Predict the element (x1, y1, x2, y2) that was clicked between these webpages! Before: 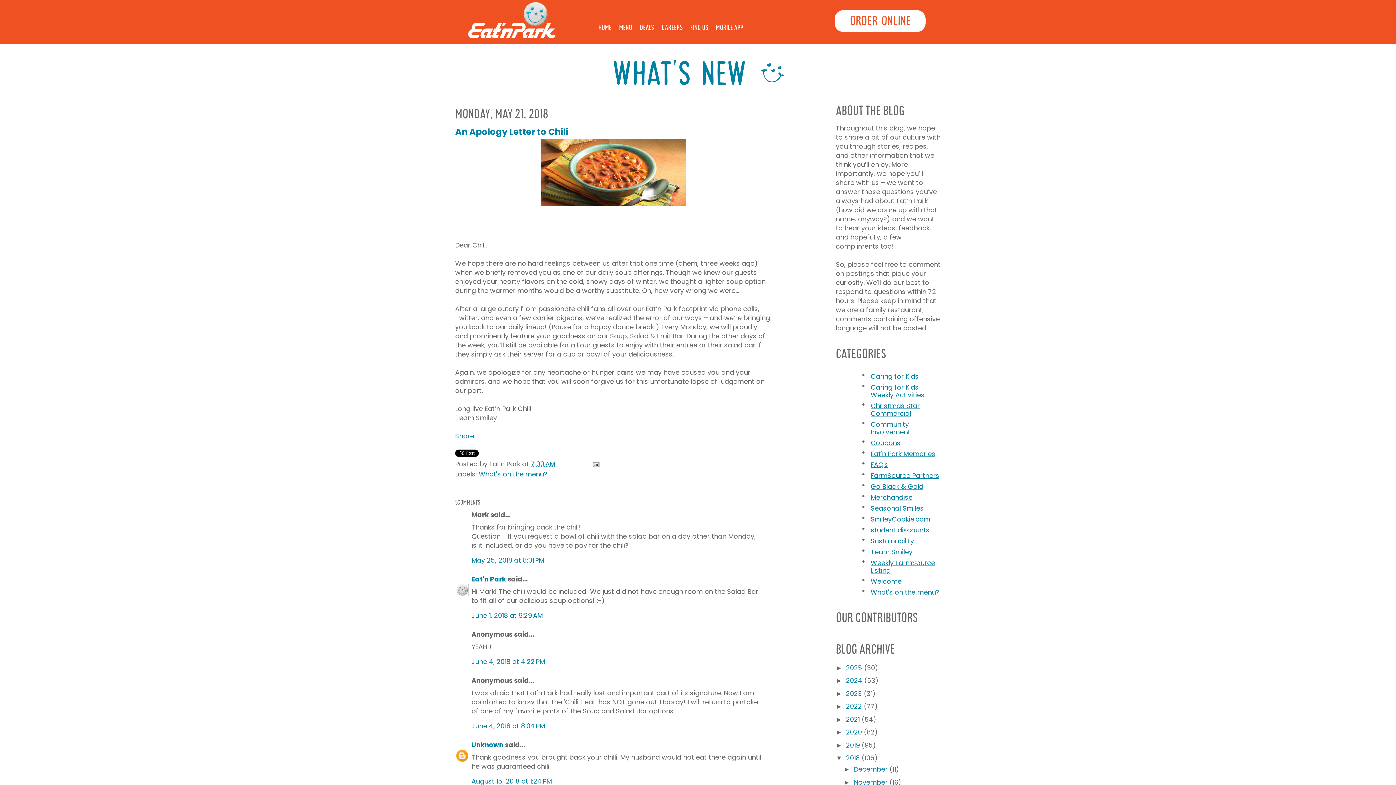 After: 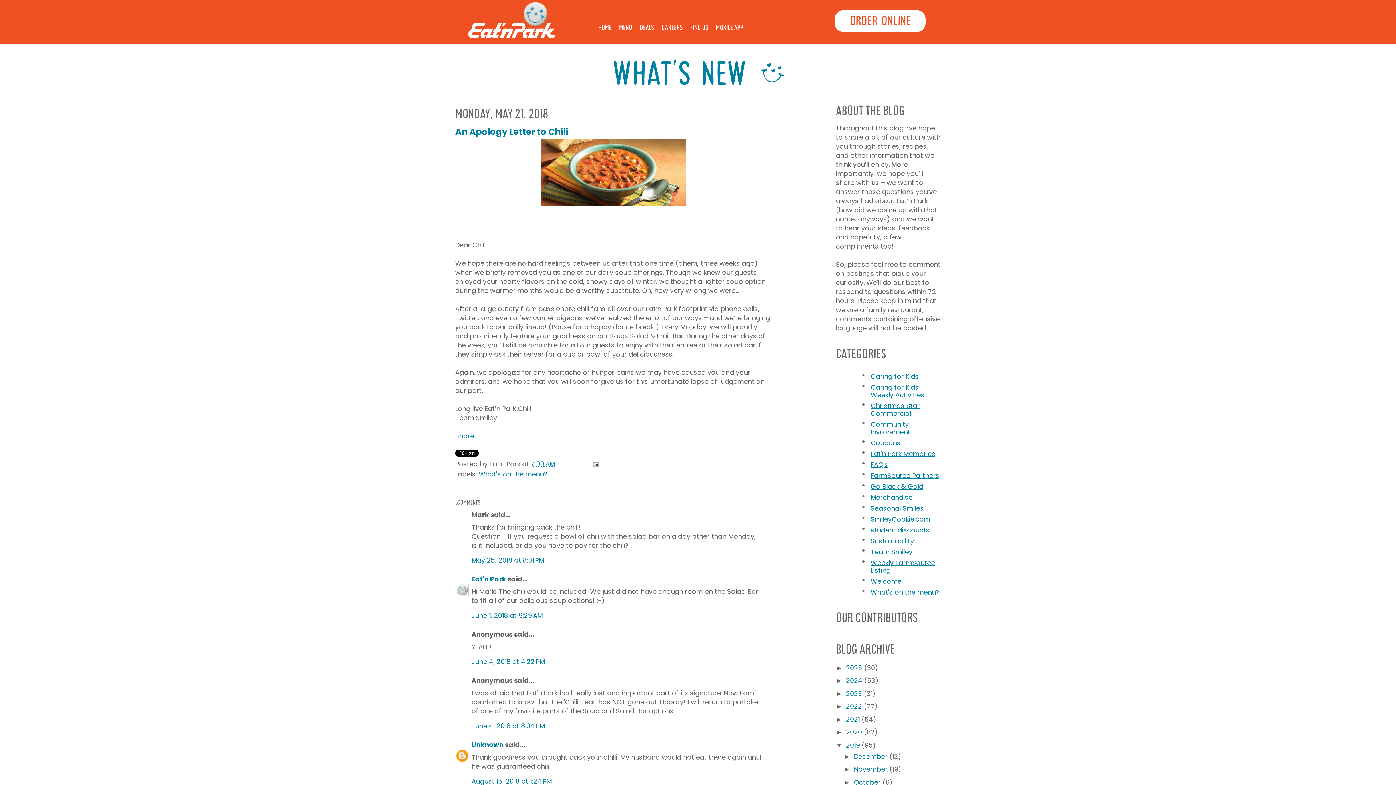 Action: bbox: (835, 742, 846, 749) label: ►  